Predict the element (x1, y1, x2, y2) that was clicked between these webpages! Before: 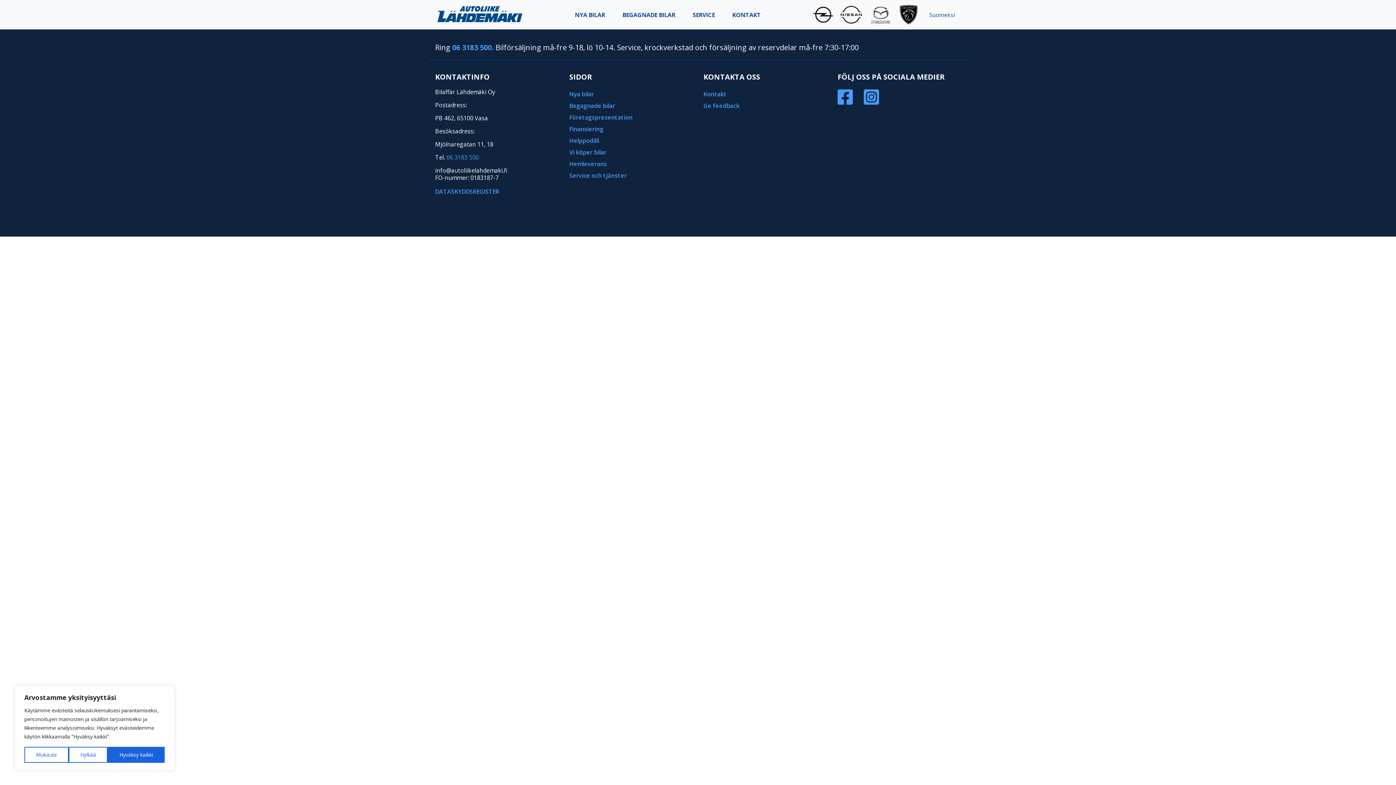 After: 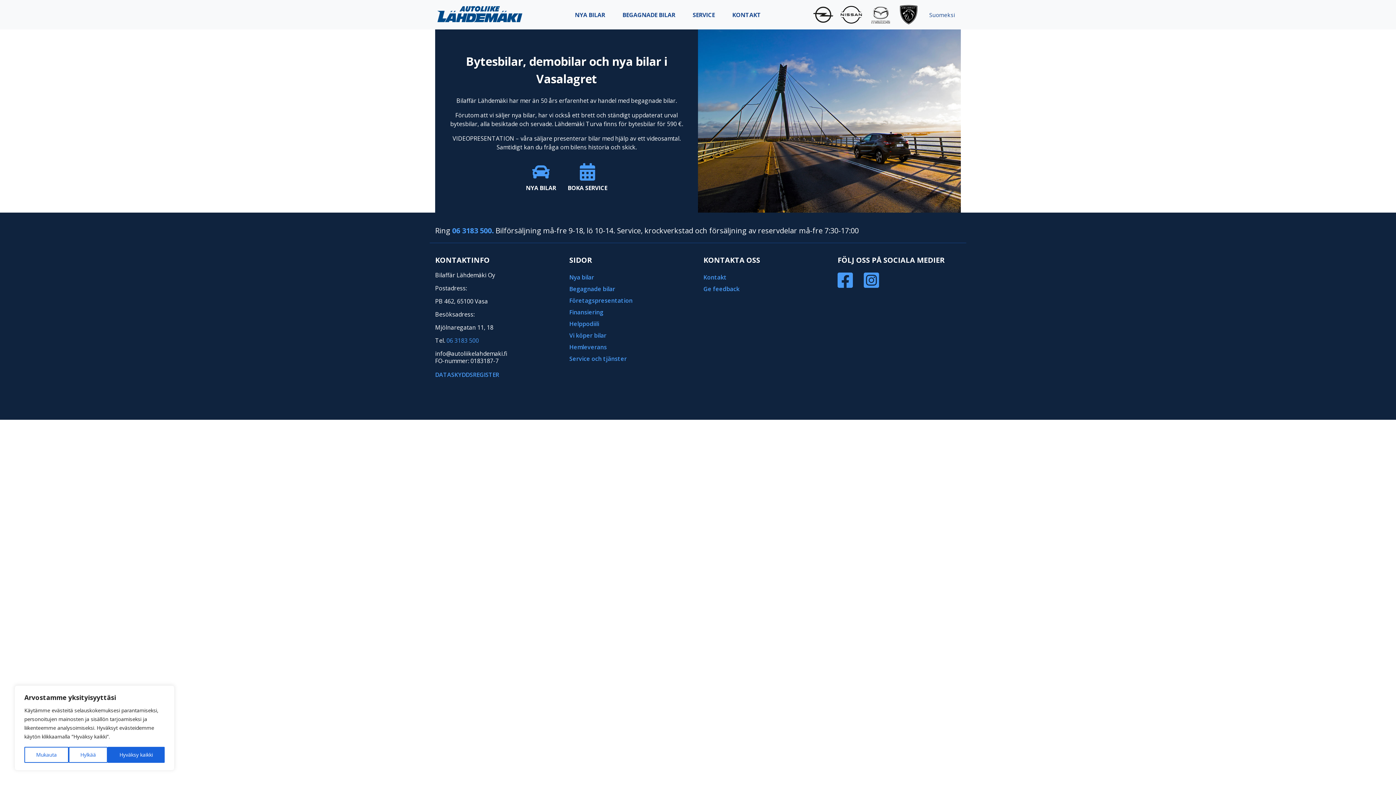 Action: bbox: (569, 101, 615, 109) label: Begagnade bilar